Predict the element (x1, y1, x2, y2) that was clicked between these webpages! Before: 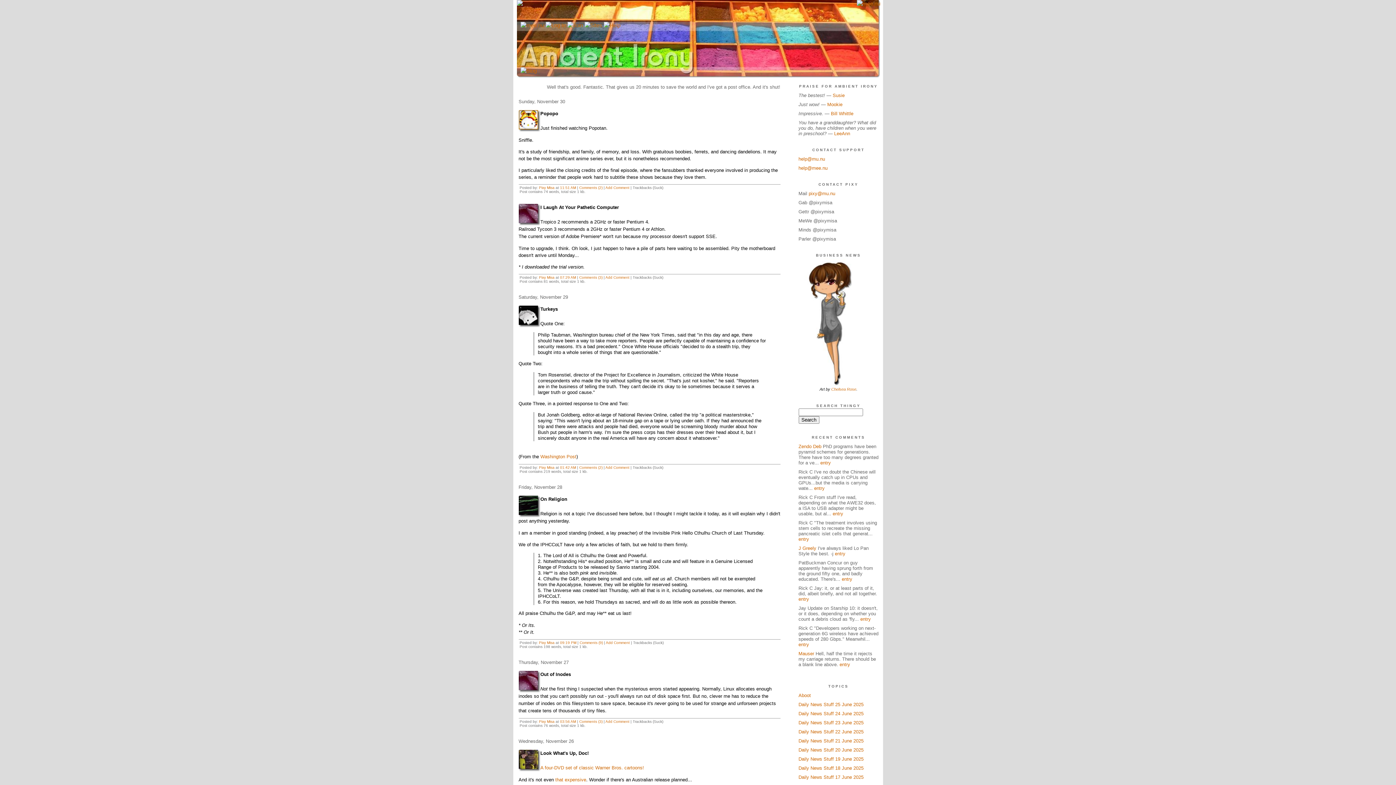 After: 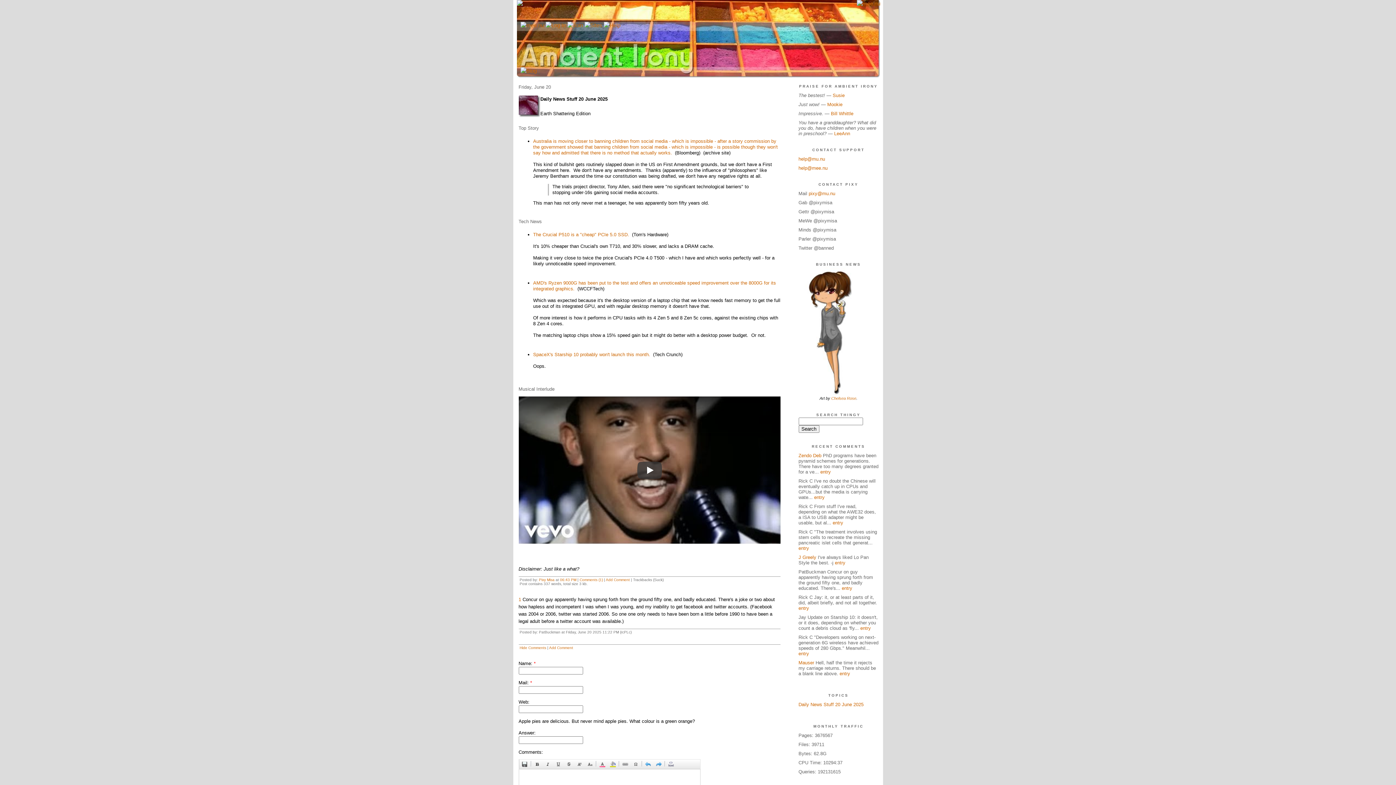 Action: label: entry bbox: (842, 576, 852, 582)